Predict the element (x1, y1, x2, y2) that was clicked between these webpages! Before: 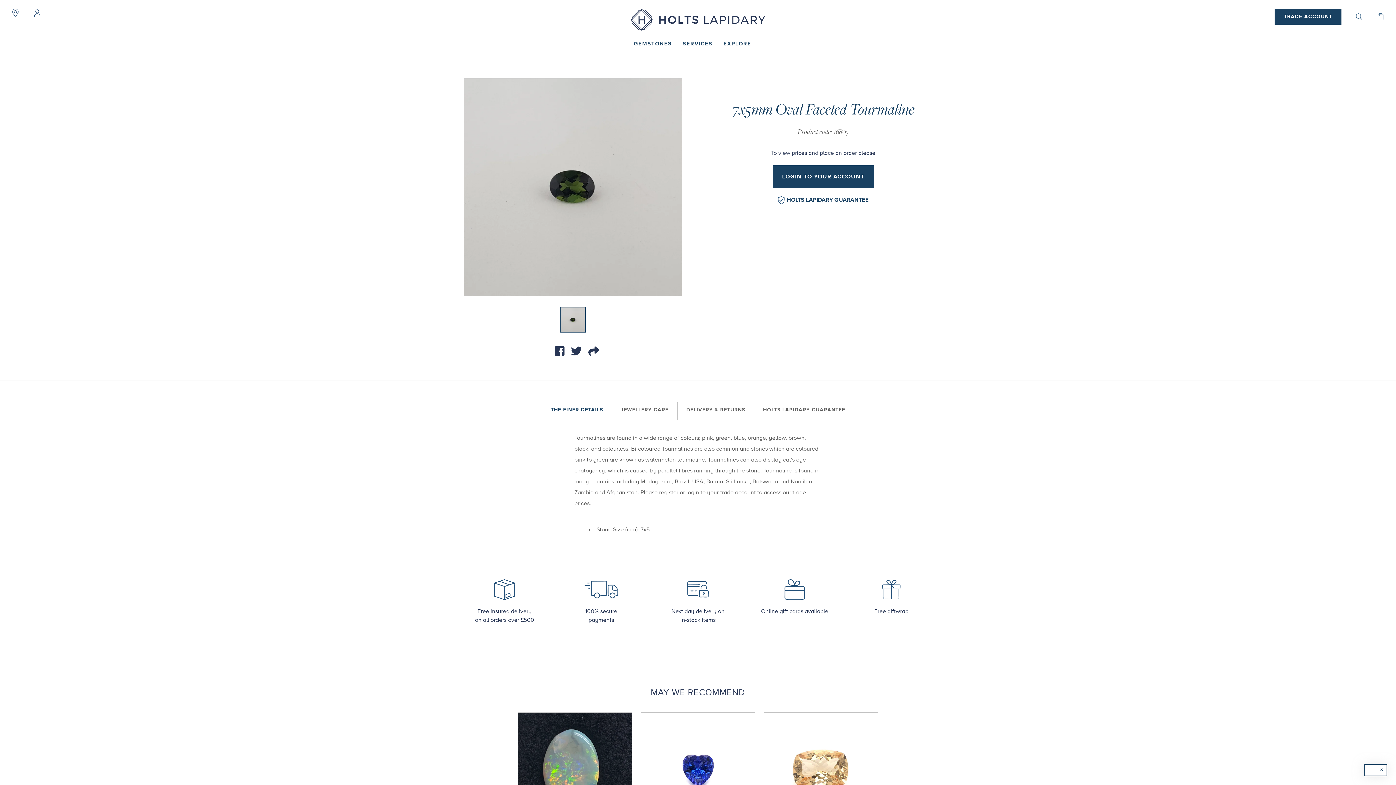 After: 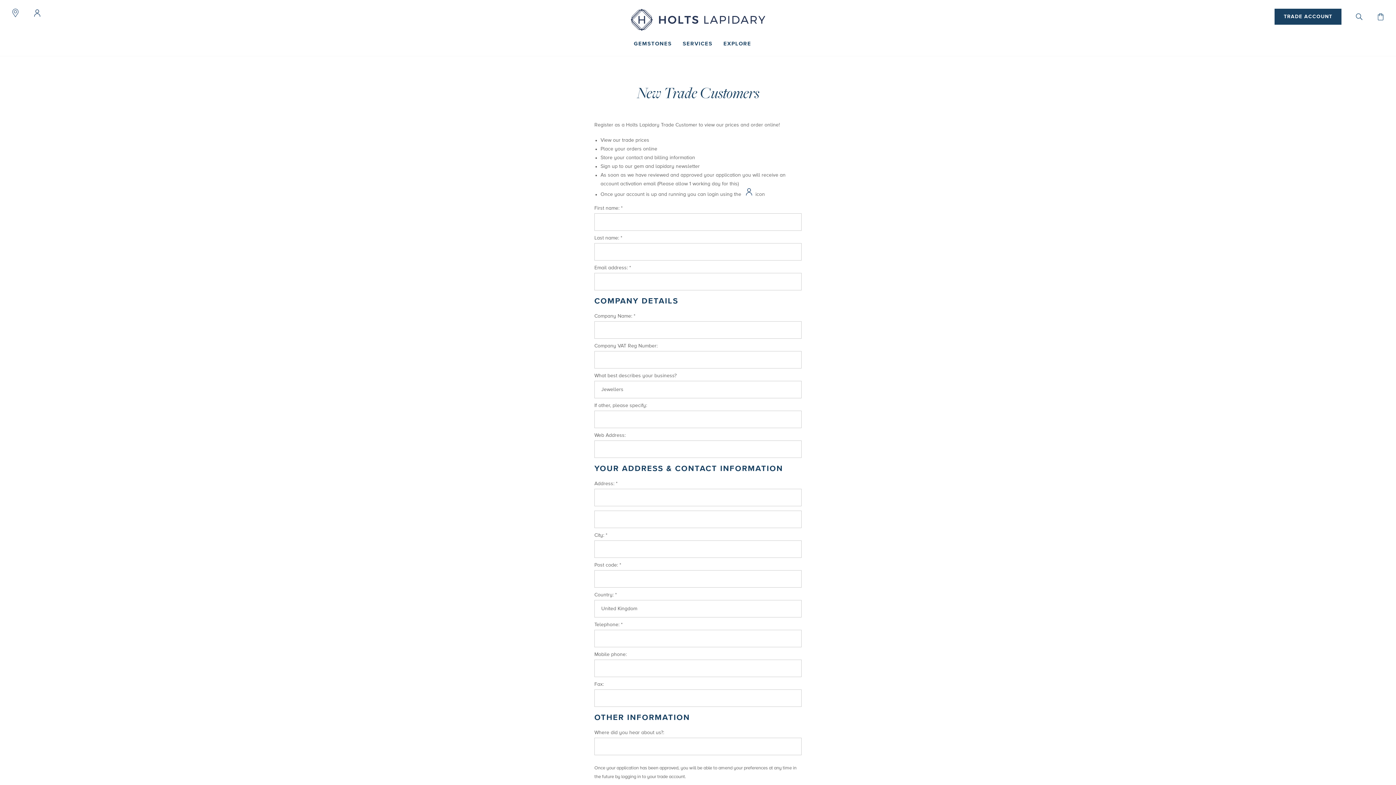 Action: label: TRADE ACCOUNT bbox: (1275, 8, 1341, 24)